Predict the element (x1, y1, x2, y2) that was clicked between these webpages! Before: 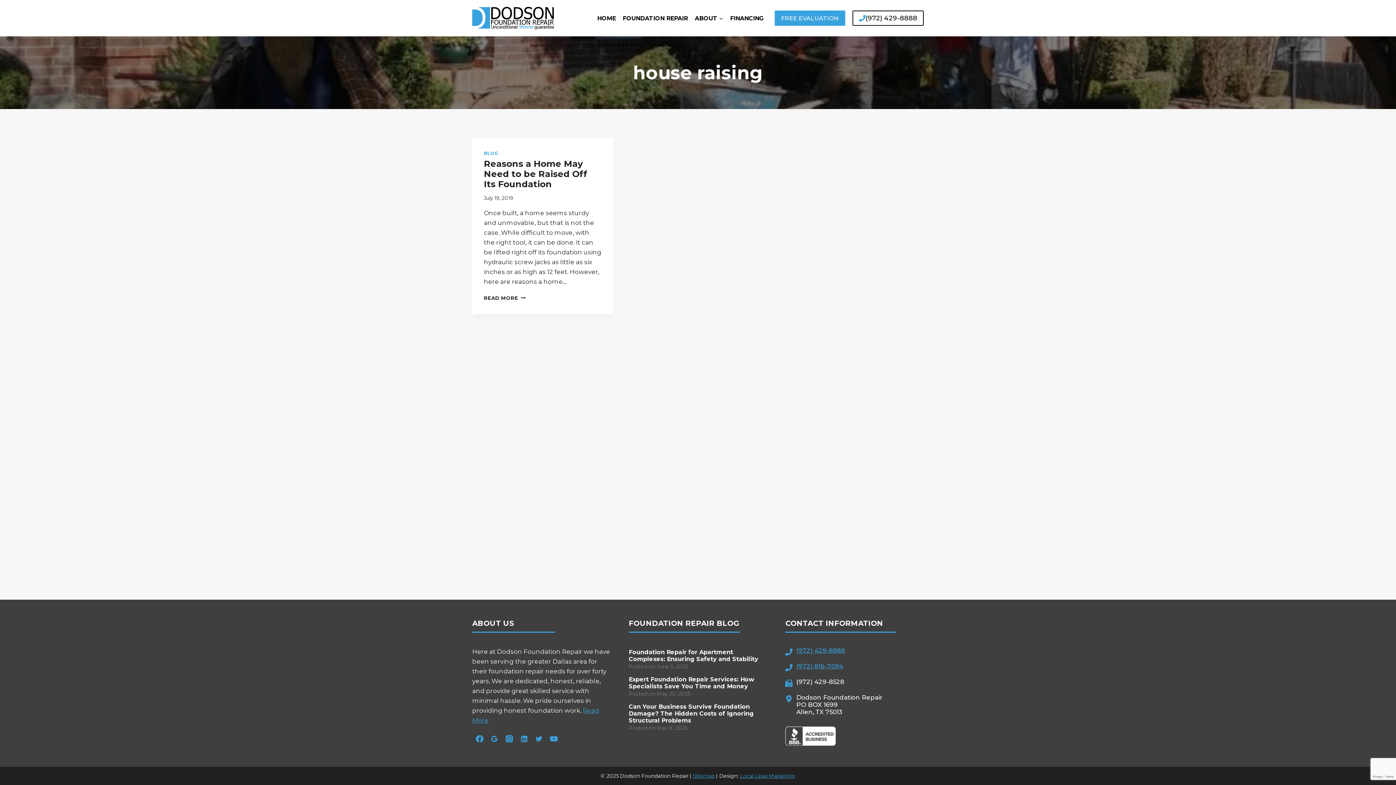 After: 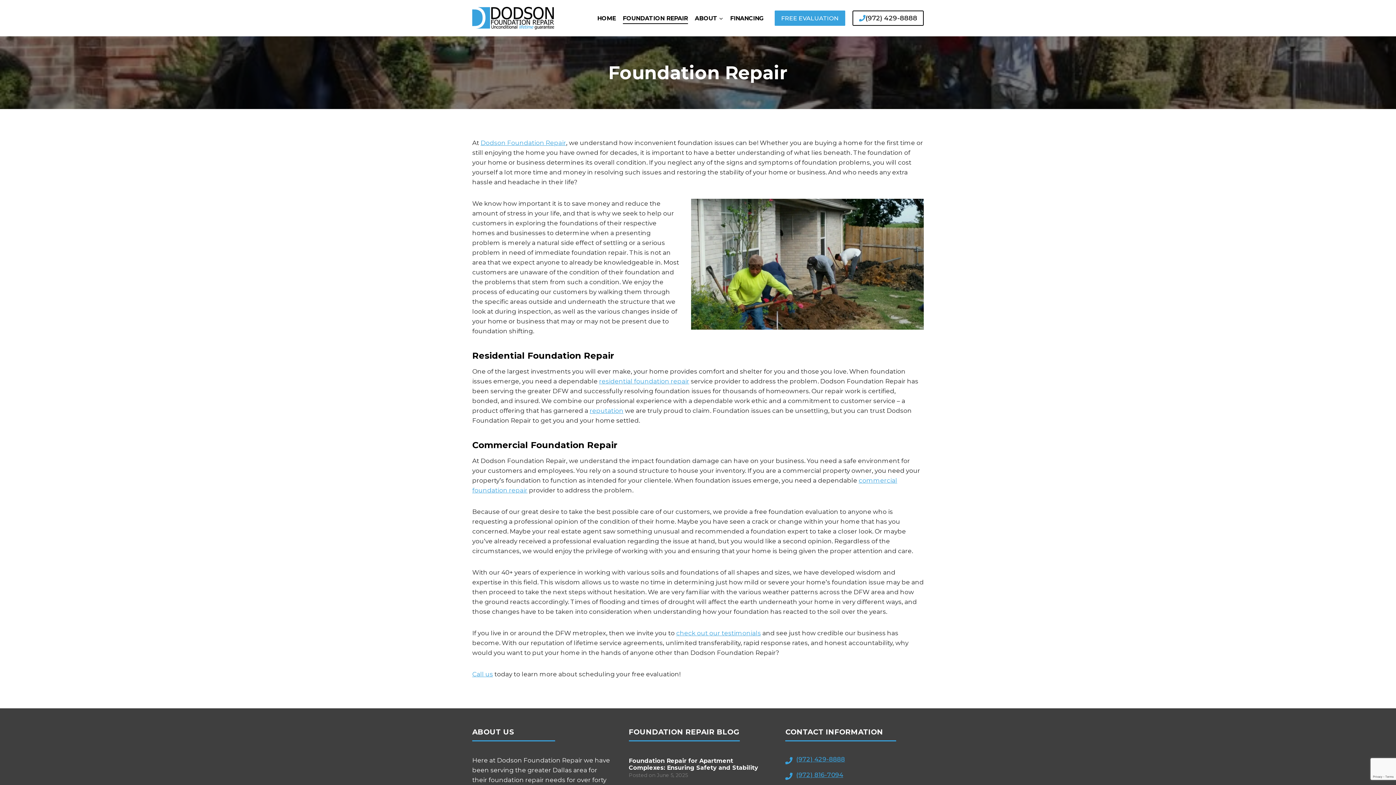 Action: label: FOUNDATION REPAIR bbox: (619, 12, 691, 23)